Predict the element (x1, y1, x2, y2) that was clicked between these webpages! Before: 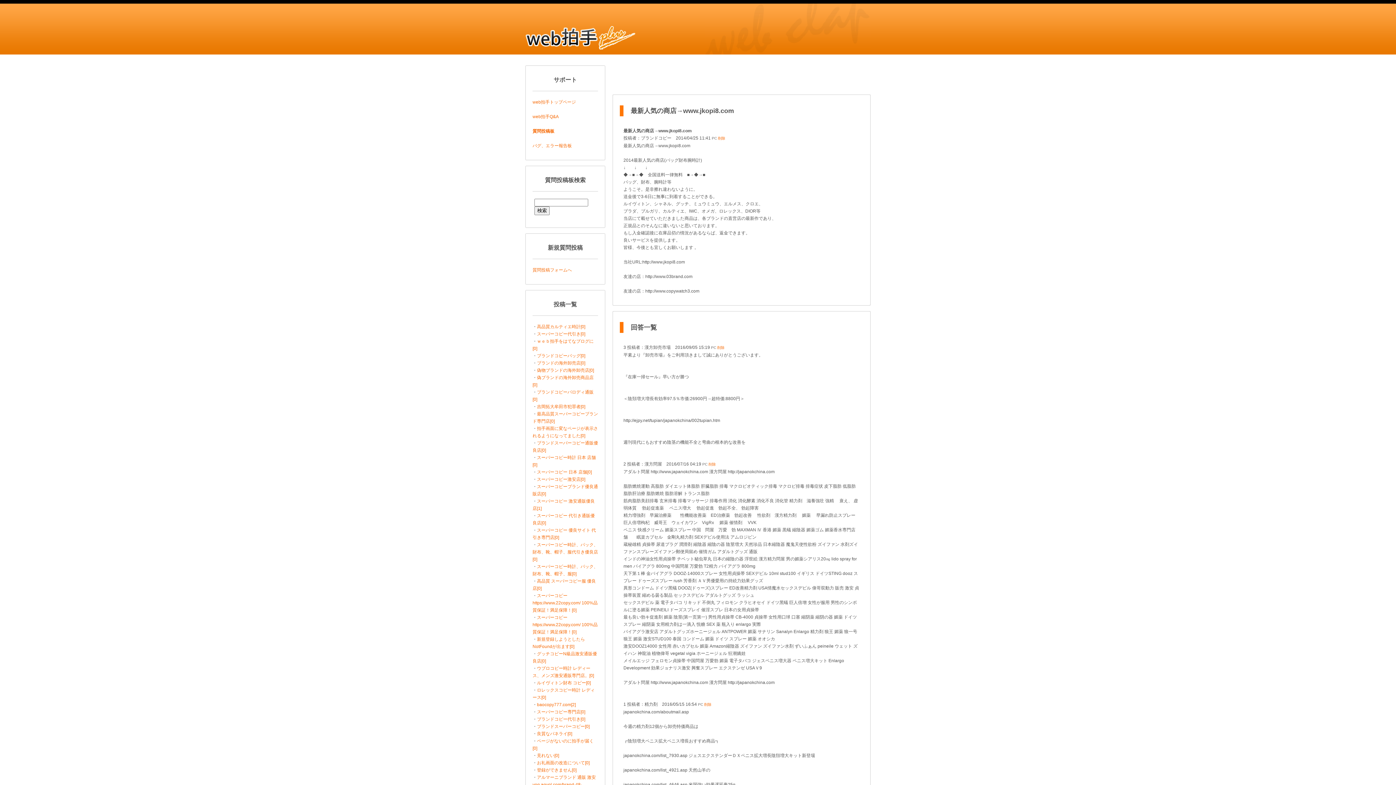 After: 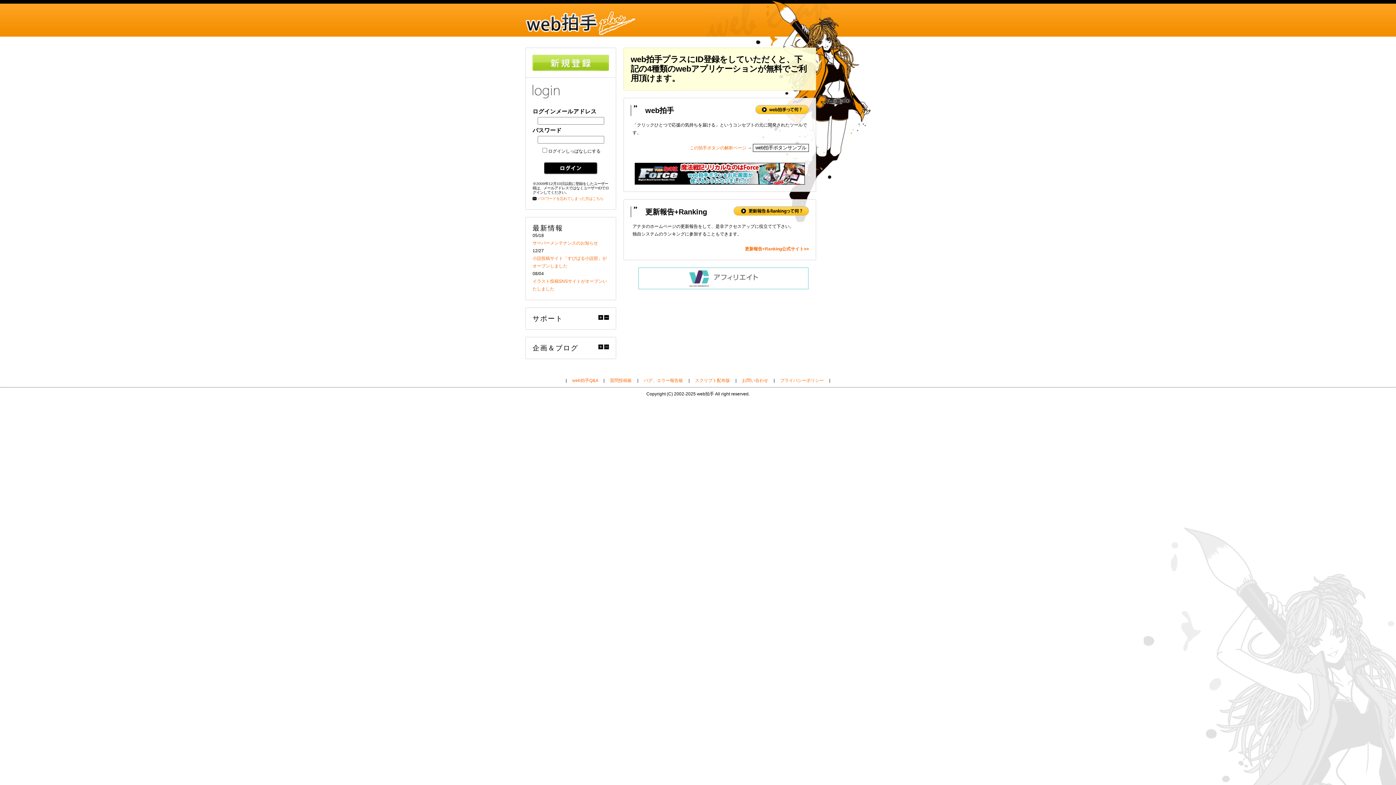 Action: bbox: (532, 99, 576, 104) label: web拍手トップページ